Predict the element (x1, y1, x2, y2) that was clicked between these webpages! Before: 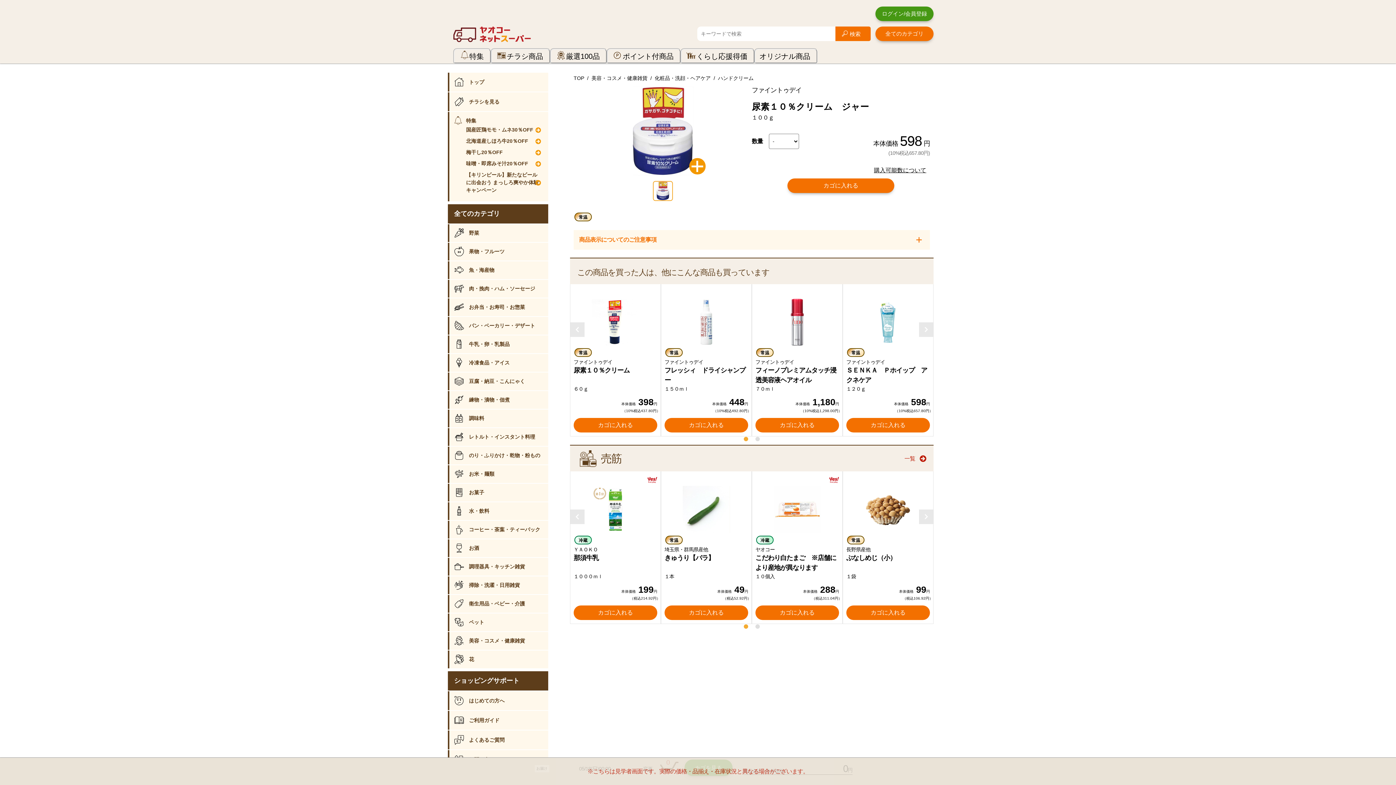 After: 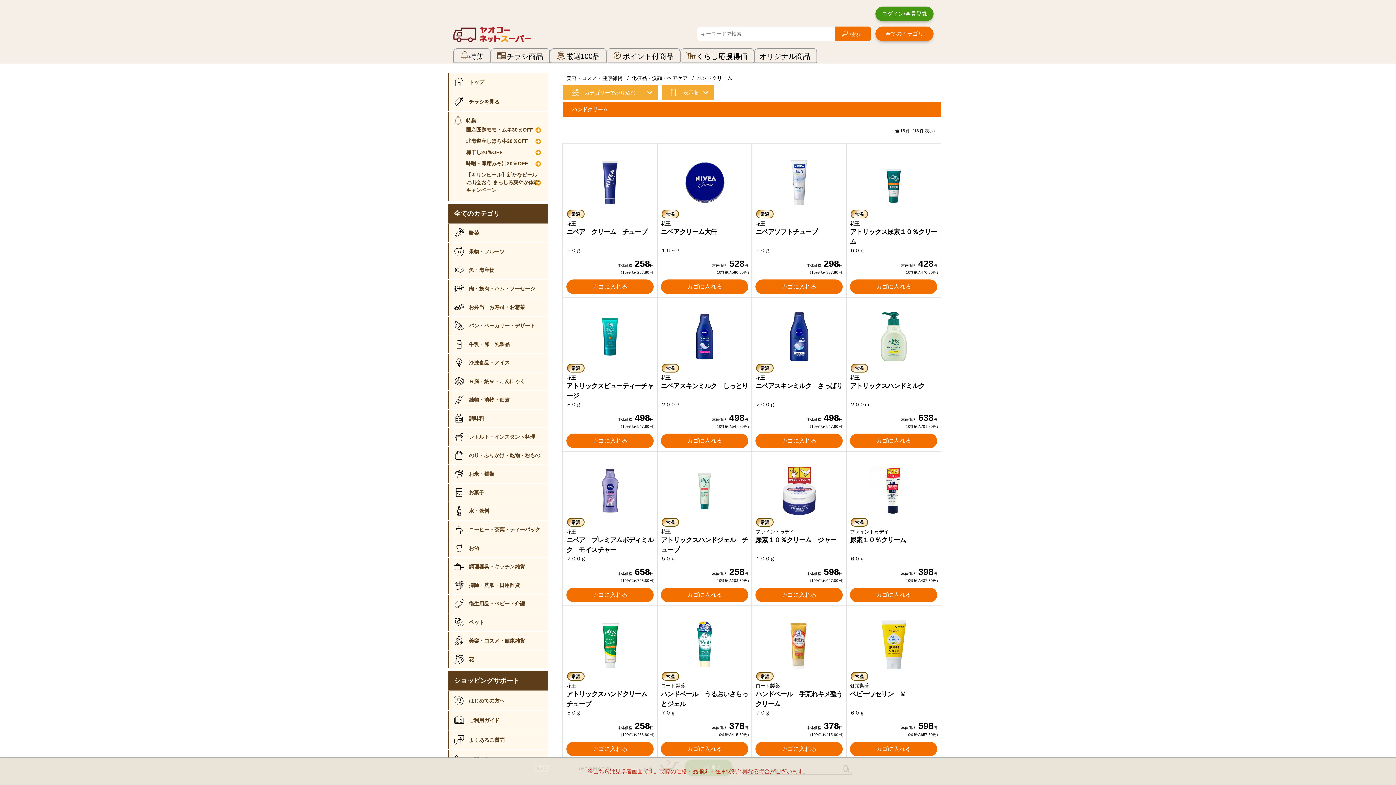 Action: label: ハンドクリーム bbox: (718, 74, 753, 81)